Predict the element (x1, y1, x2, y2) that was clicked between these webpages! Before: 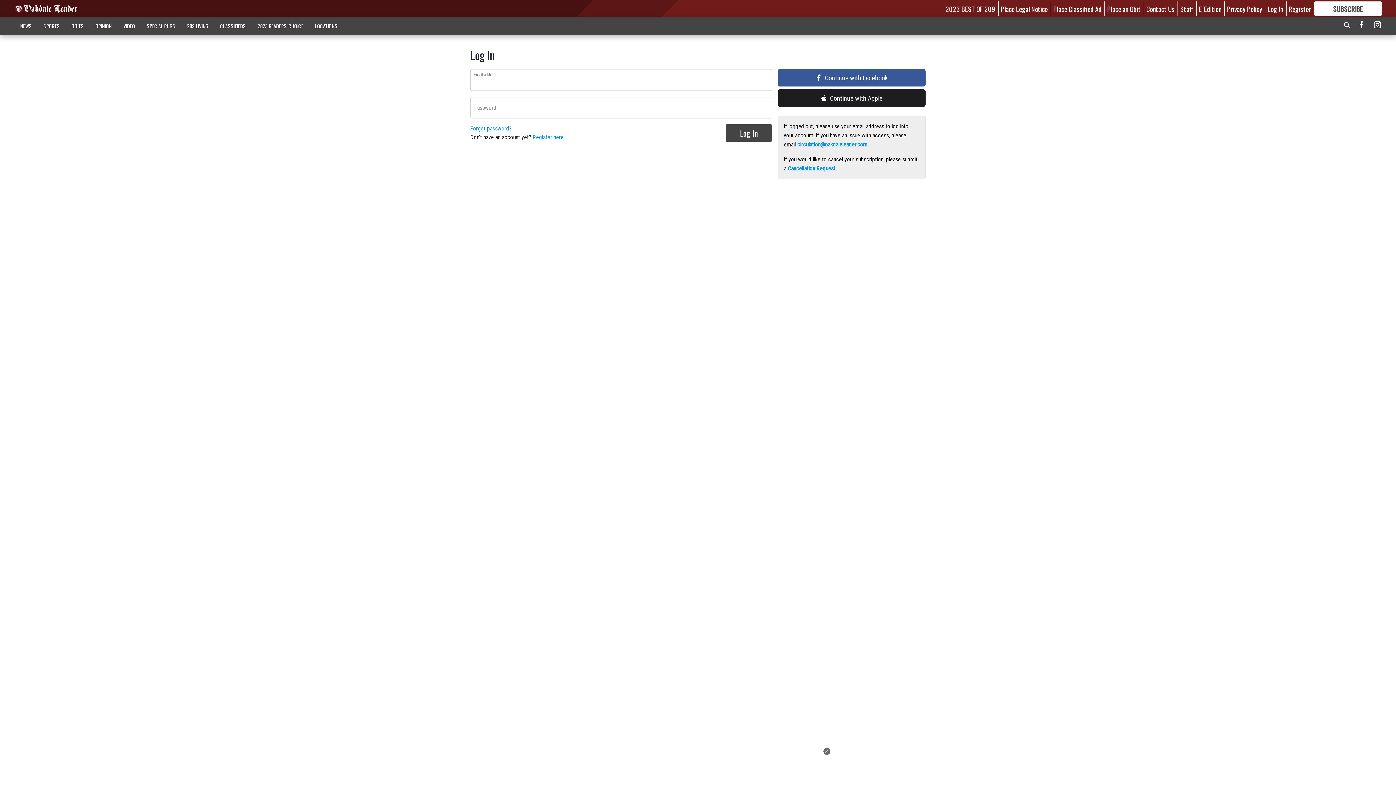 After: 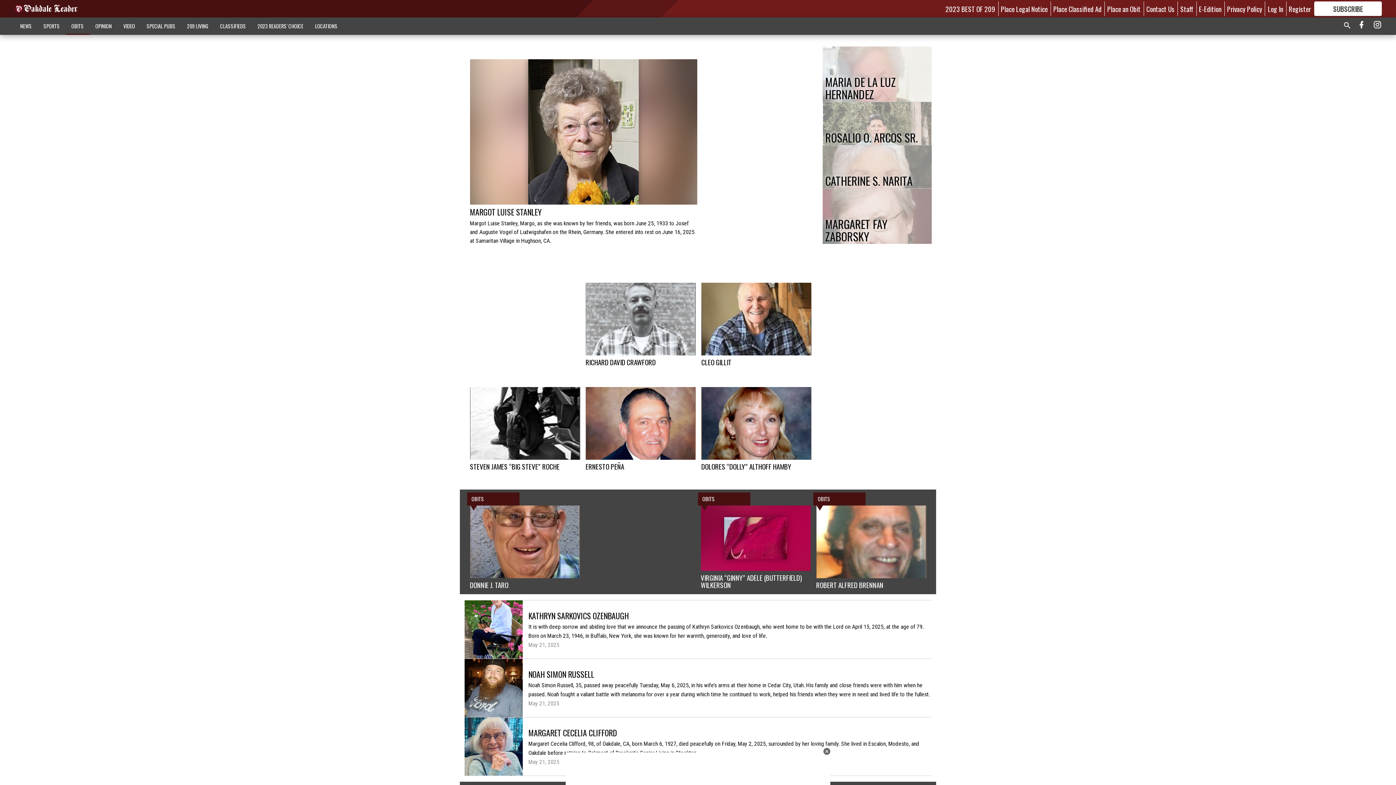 Action: bbox: (65, 18, 89, 33) label: OBITS